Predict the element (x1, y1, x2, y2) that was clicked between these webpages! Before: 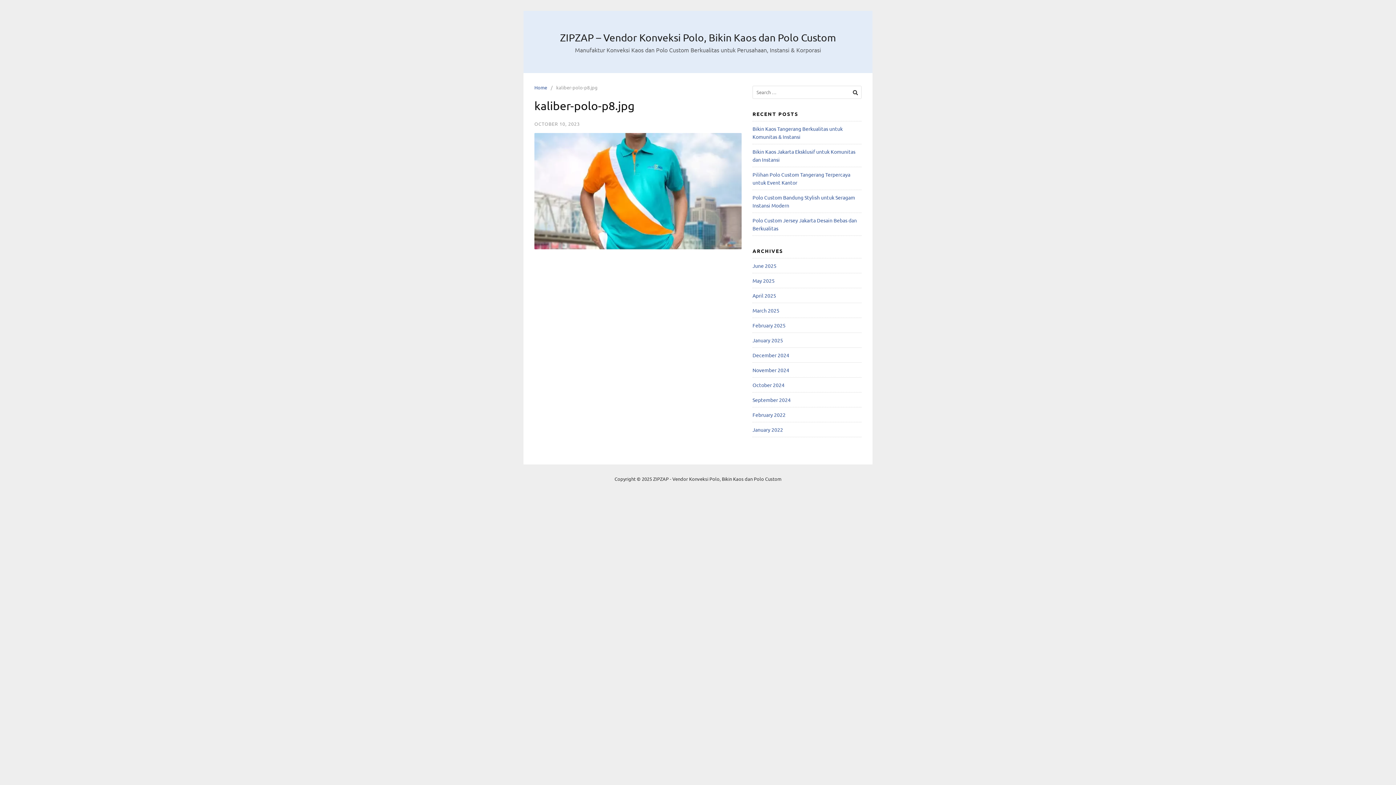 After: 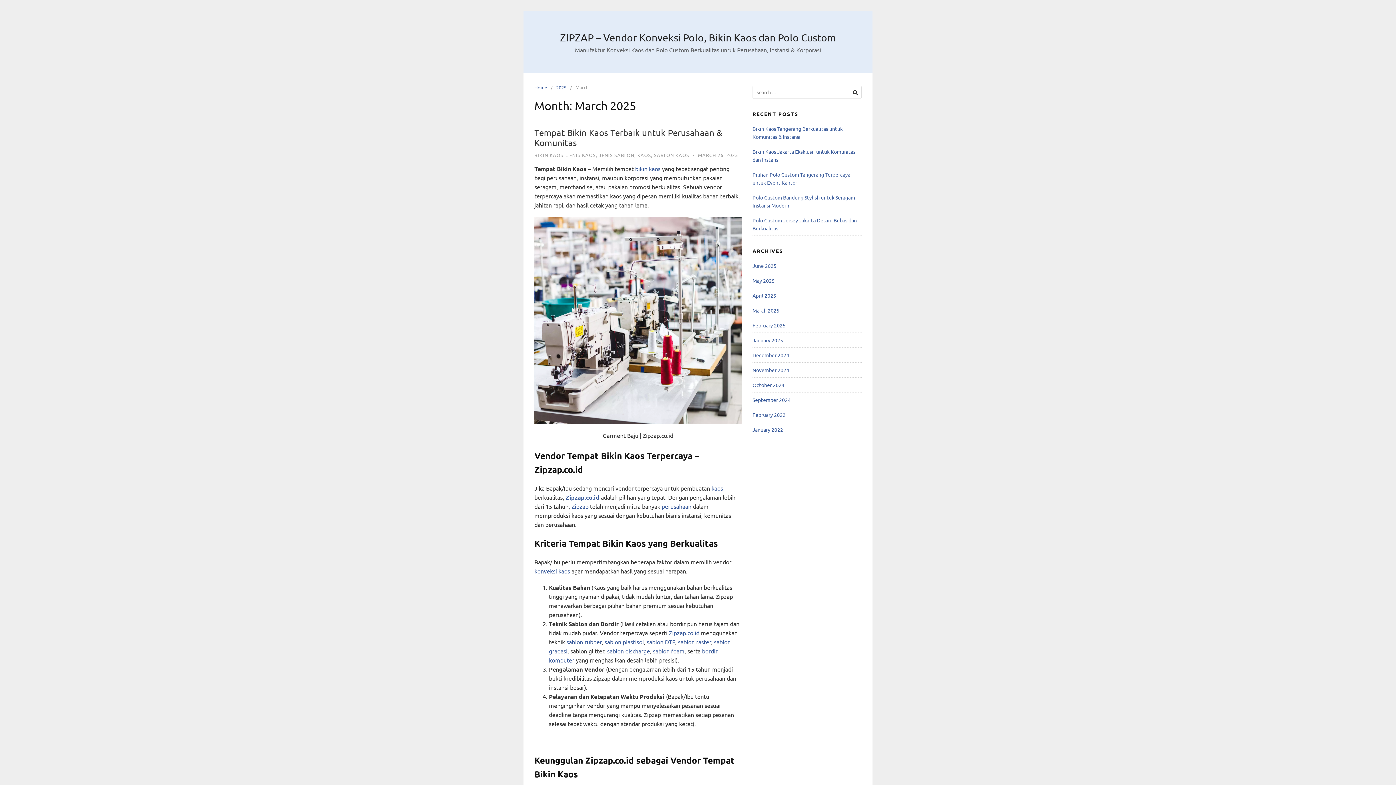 Action: bbox: (752, 307, 779, 313) label: March 2025